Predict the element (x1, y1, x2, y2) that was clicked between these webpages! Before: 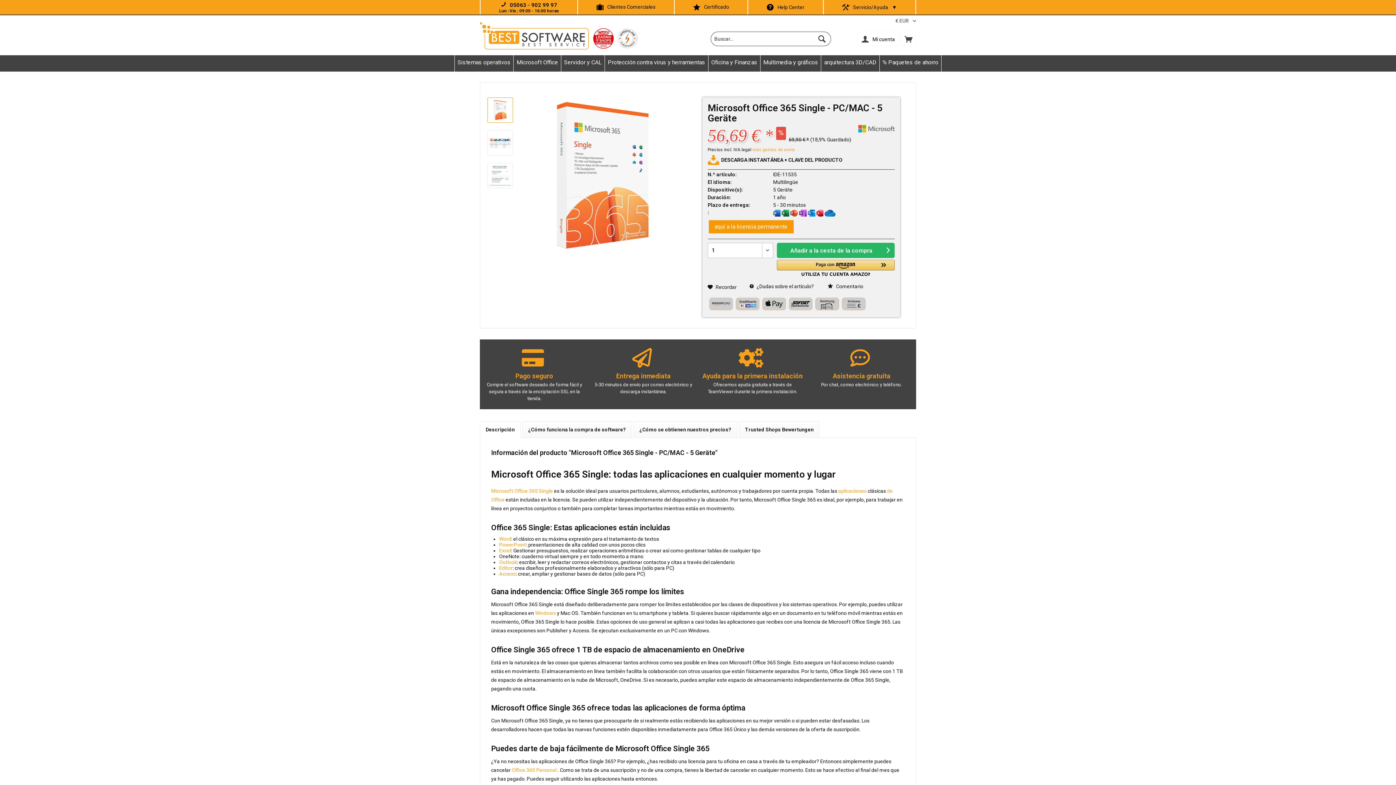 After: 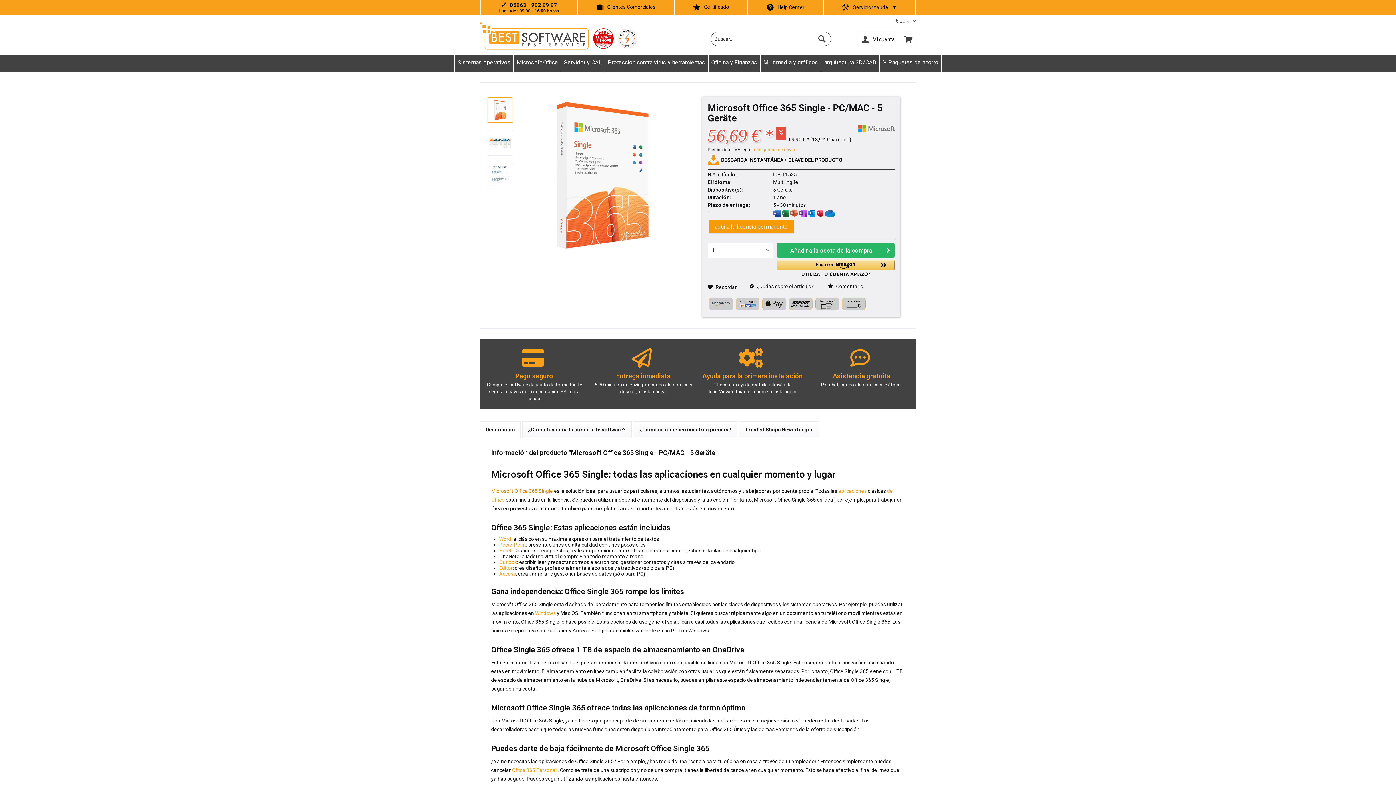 Action: label: Microsoft Office 365 Single bbox: (491, 488, 553, 494)